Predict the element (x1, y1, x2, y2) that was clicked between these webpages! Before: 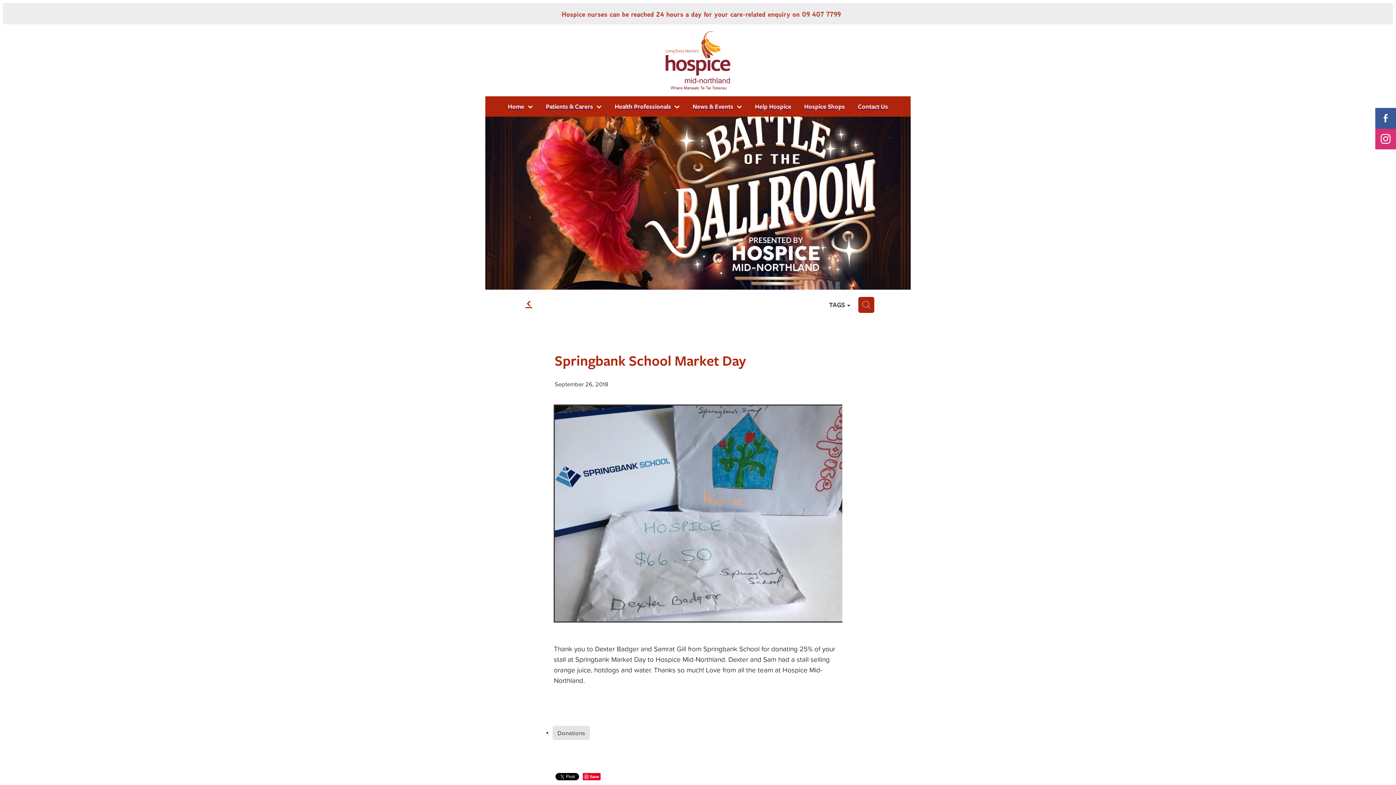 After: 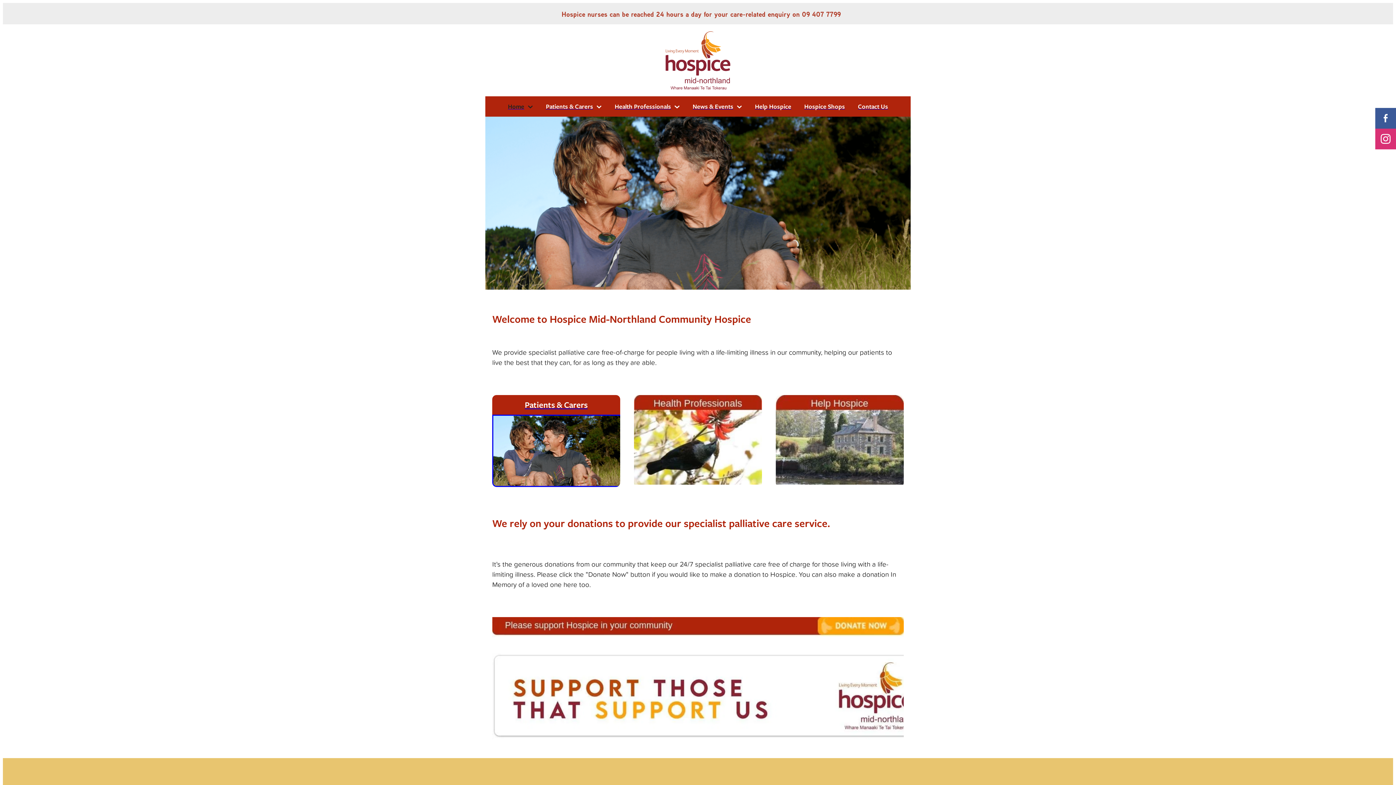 Action: bbox: (501, 96, 539, 116) label: Home 